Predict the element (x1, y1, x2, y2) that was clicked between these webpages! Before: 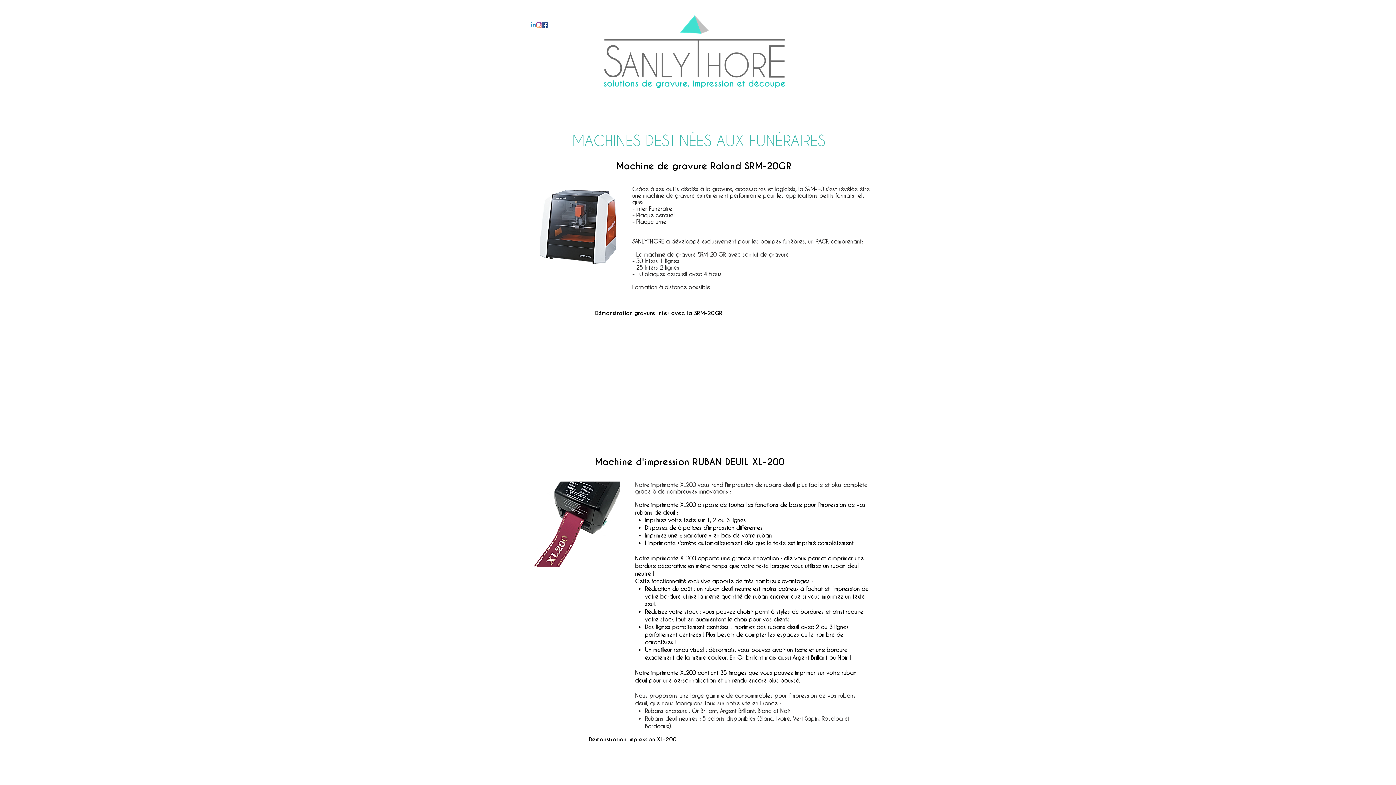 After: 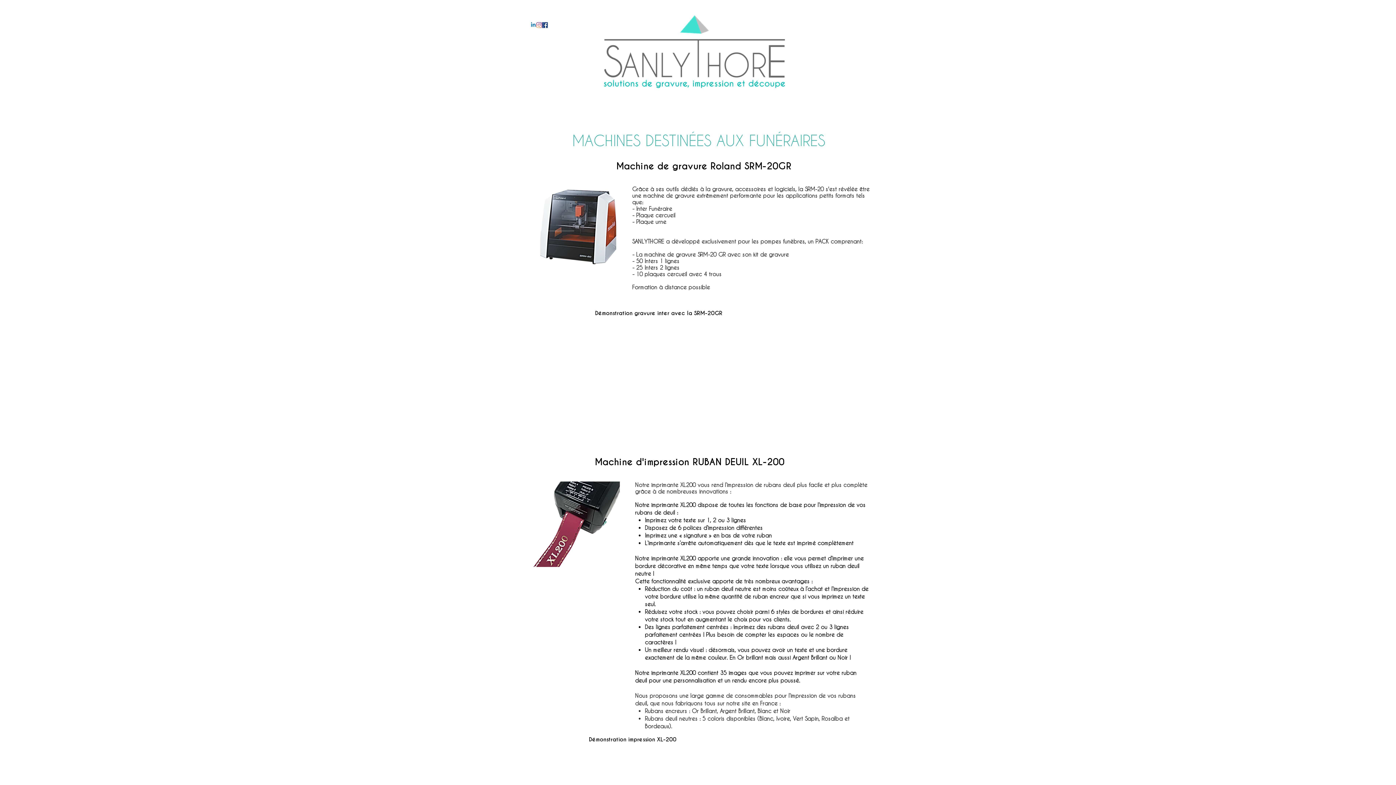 Action: bbox: (536, 22, 542, 28) label: Instagram